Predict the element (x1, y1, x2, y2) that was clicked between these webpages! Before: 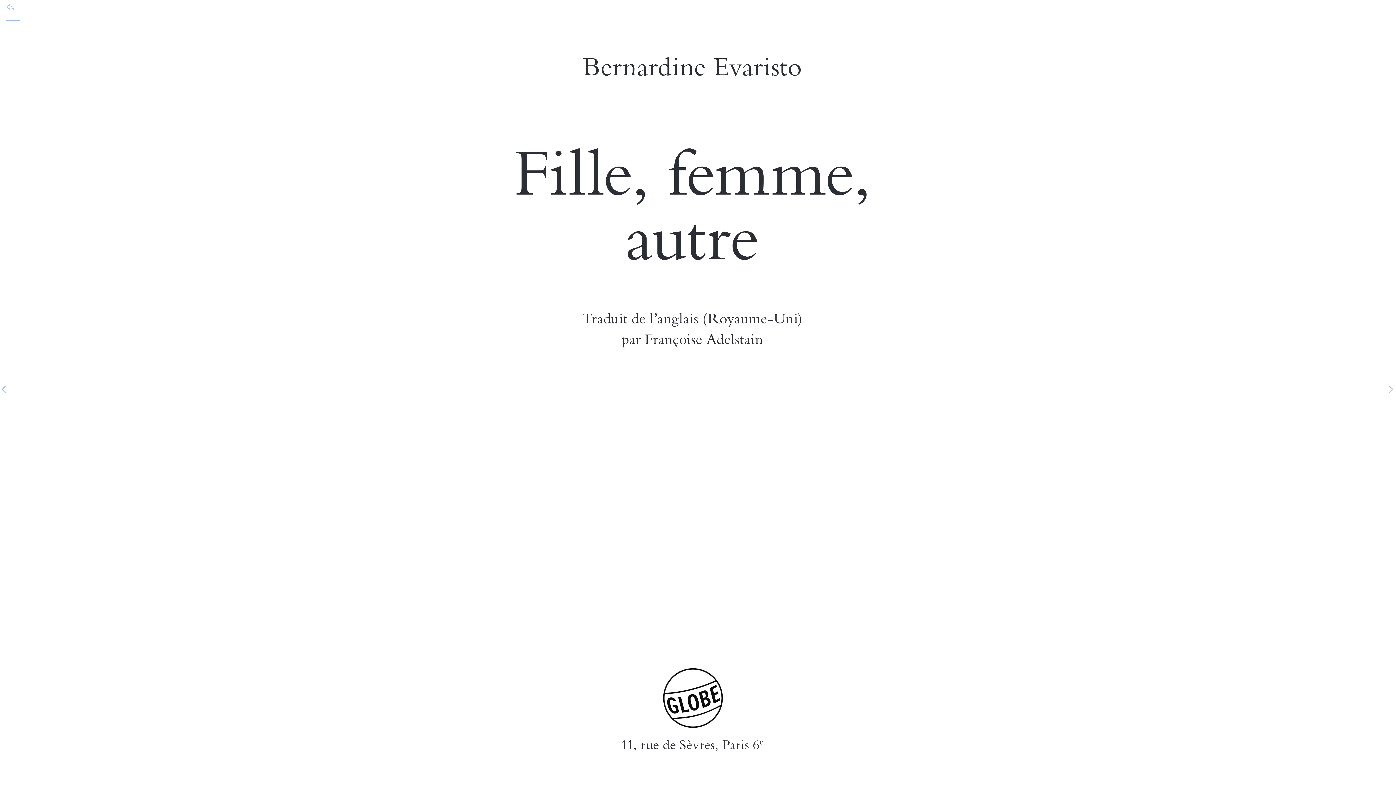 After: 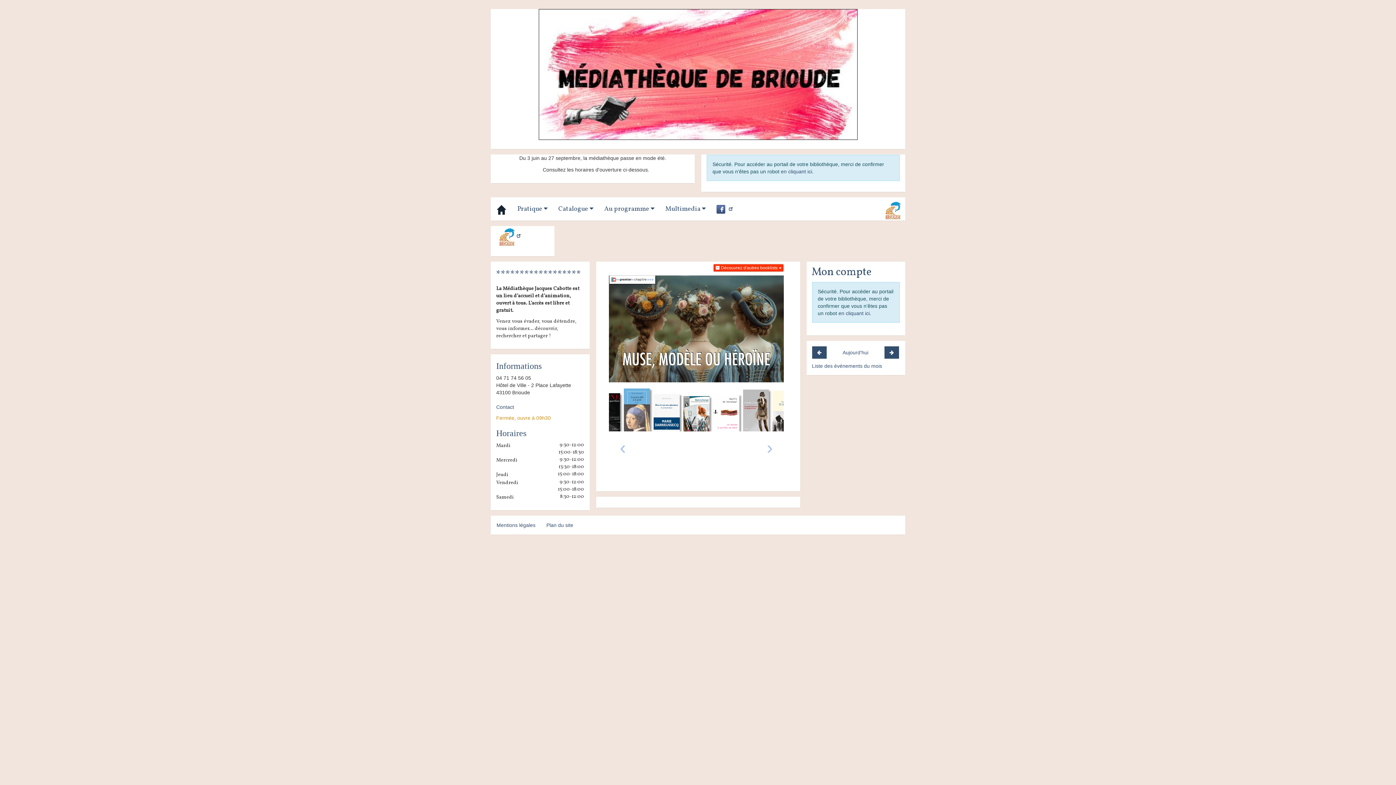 Action: bbox: (3, 0, 16, 13)